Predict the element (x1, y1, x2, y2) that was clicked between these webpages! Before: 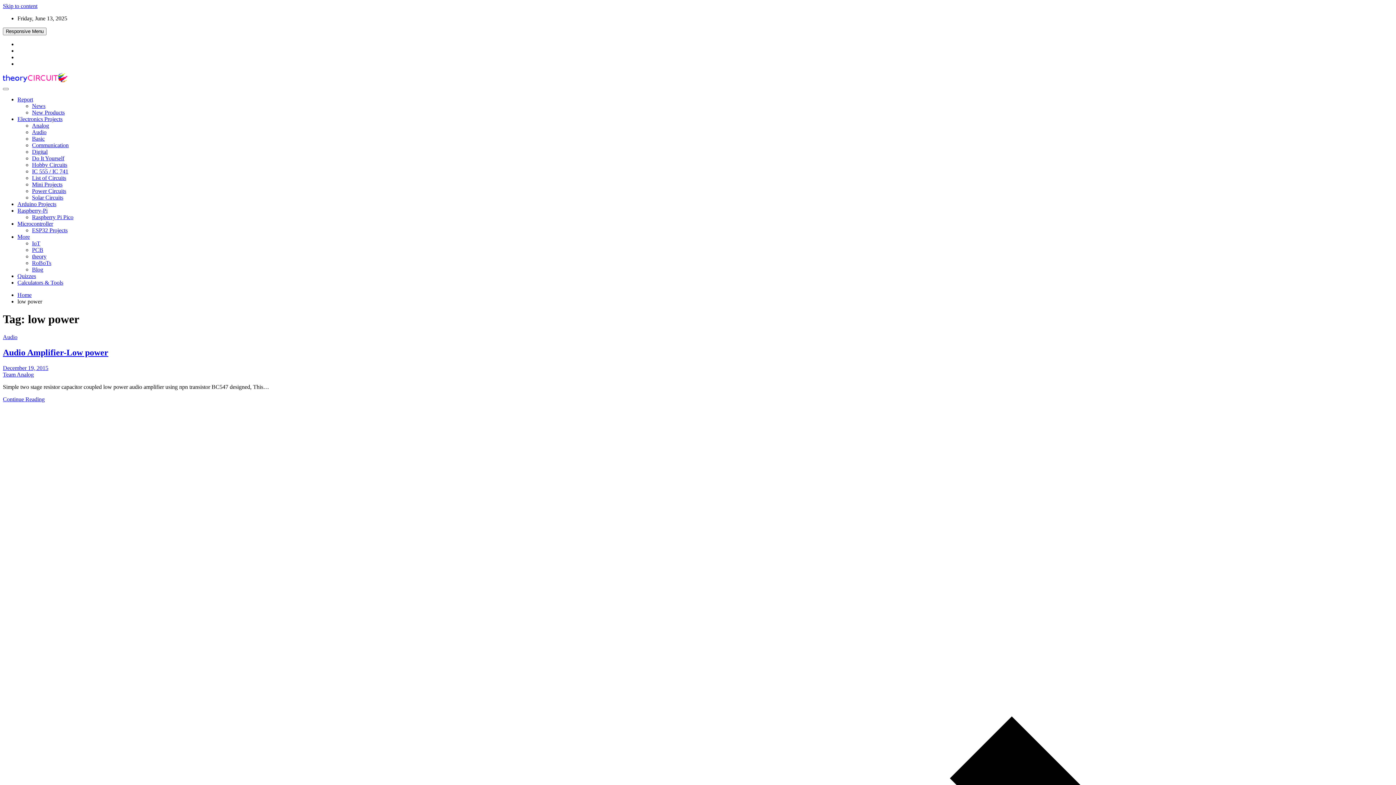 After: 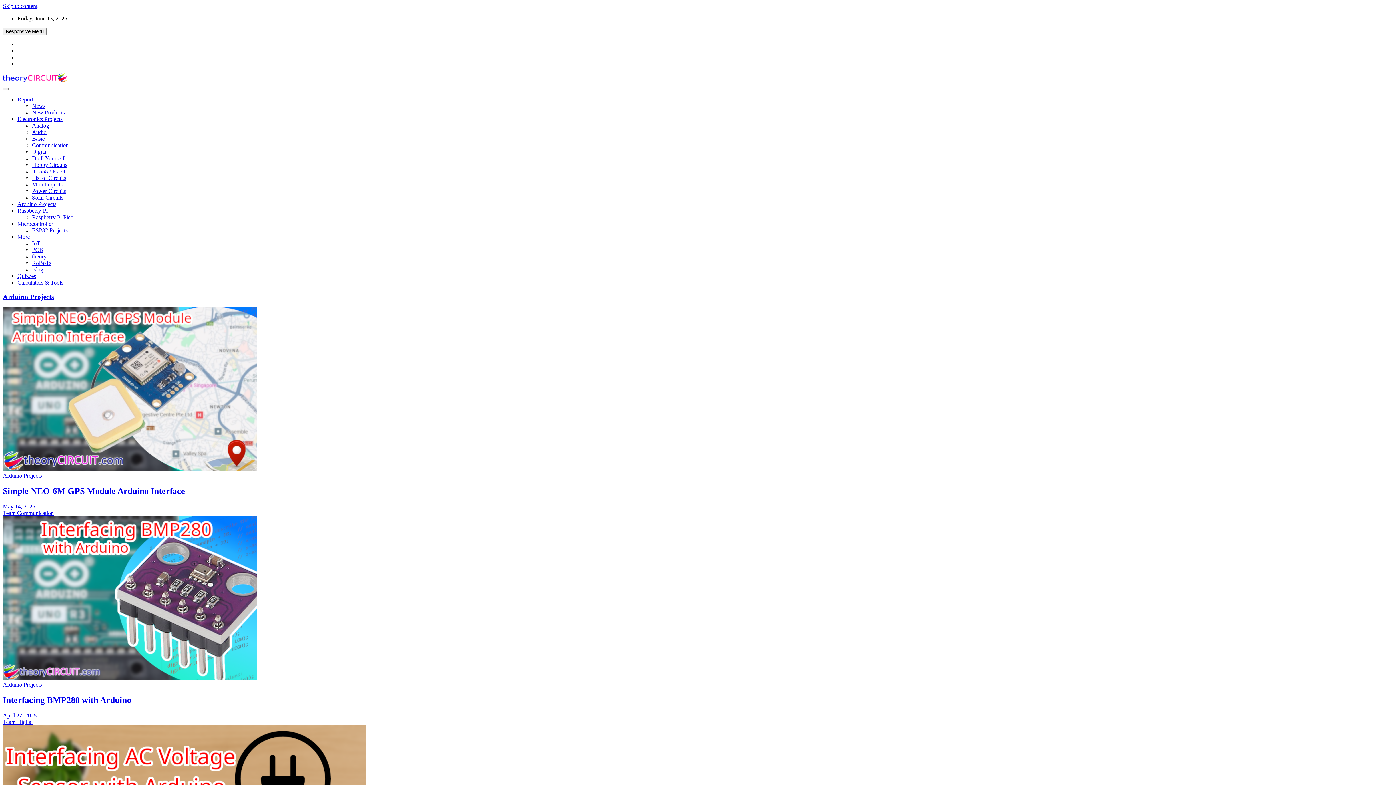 Action: bbox: (17, 292, 31, 298) label: Home